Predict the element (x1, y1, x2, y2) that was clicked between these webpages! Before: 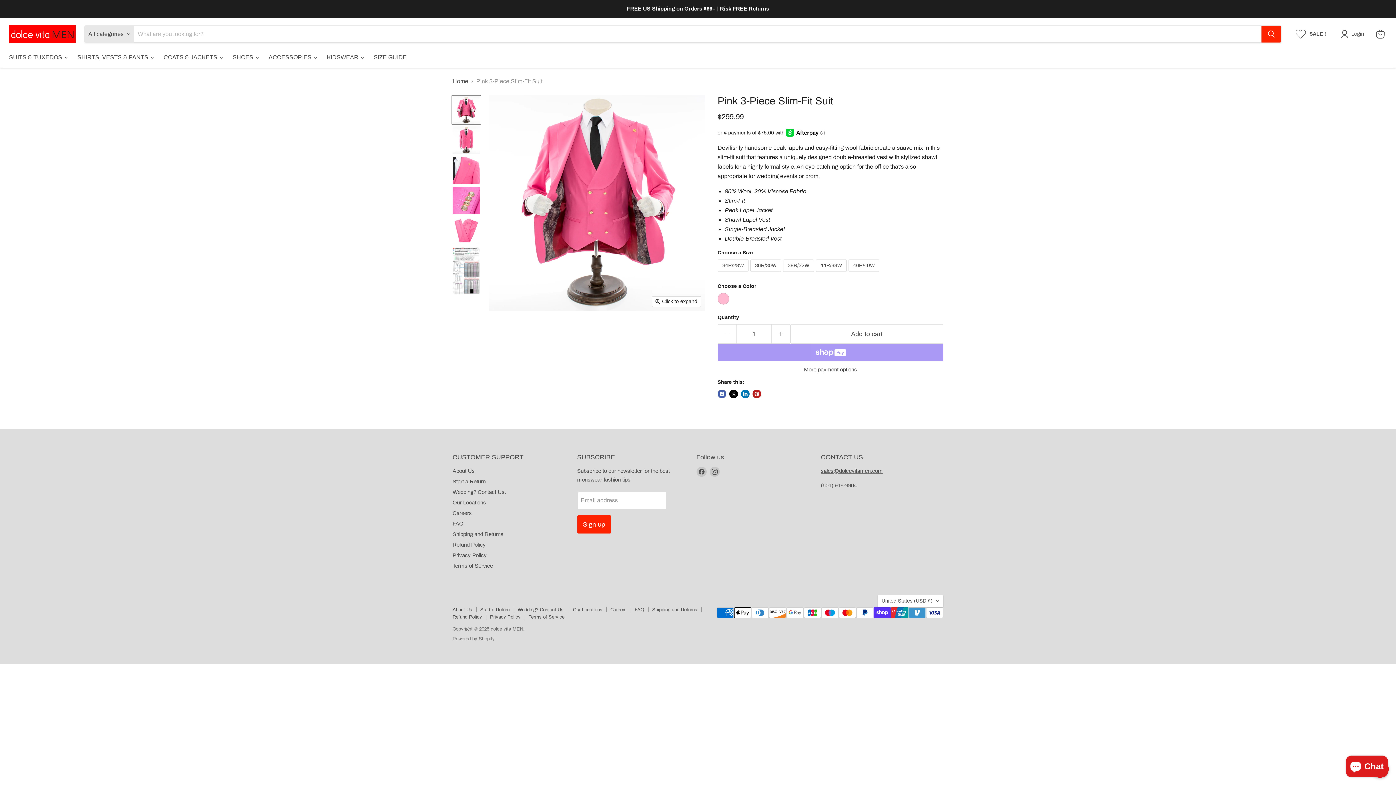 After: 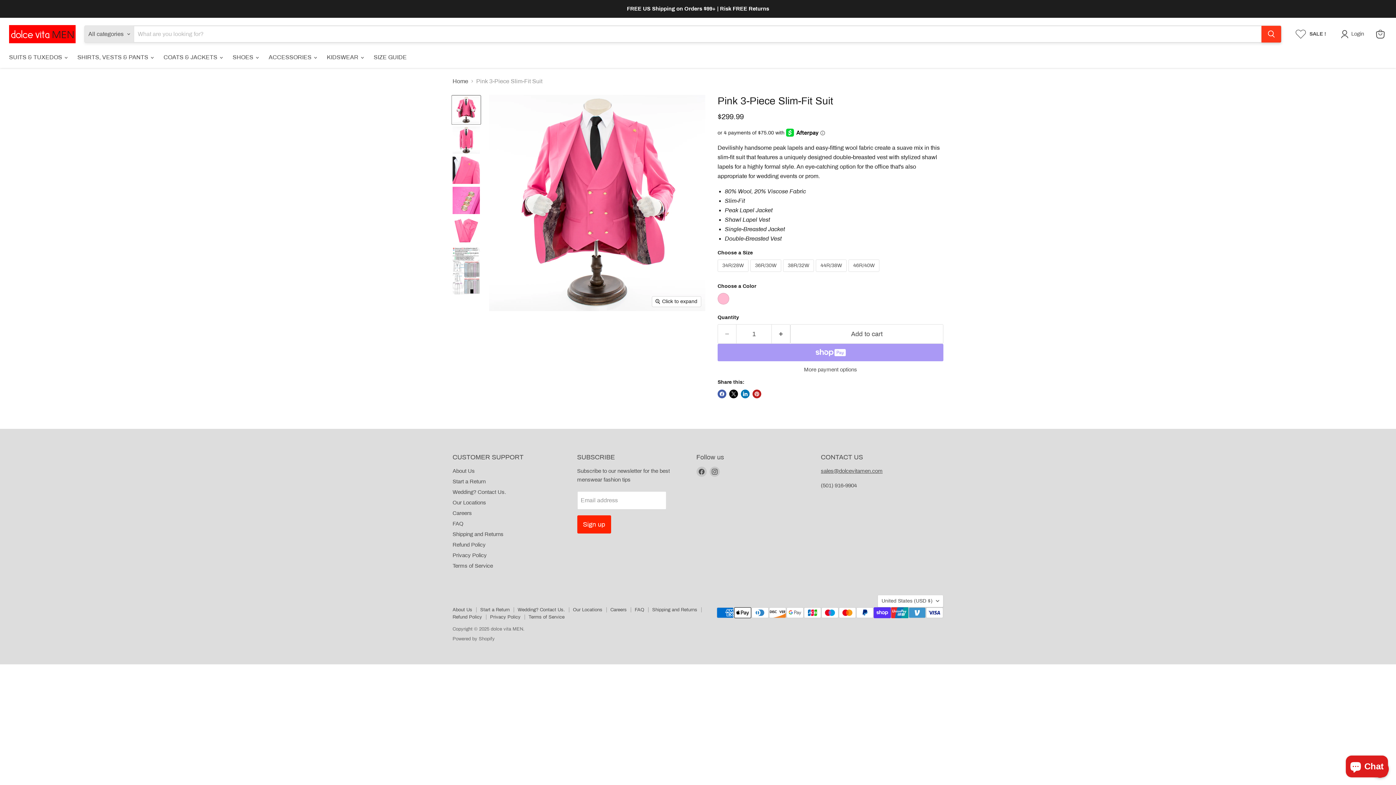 Action: label: Search bbox: (1261, 25, 1281, 42)